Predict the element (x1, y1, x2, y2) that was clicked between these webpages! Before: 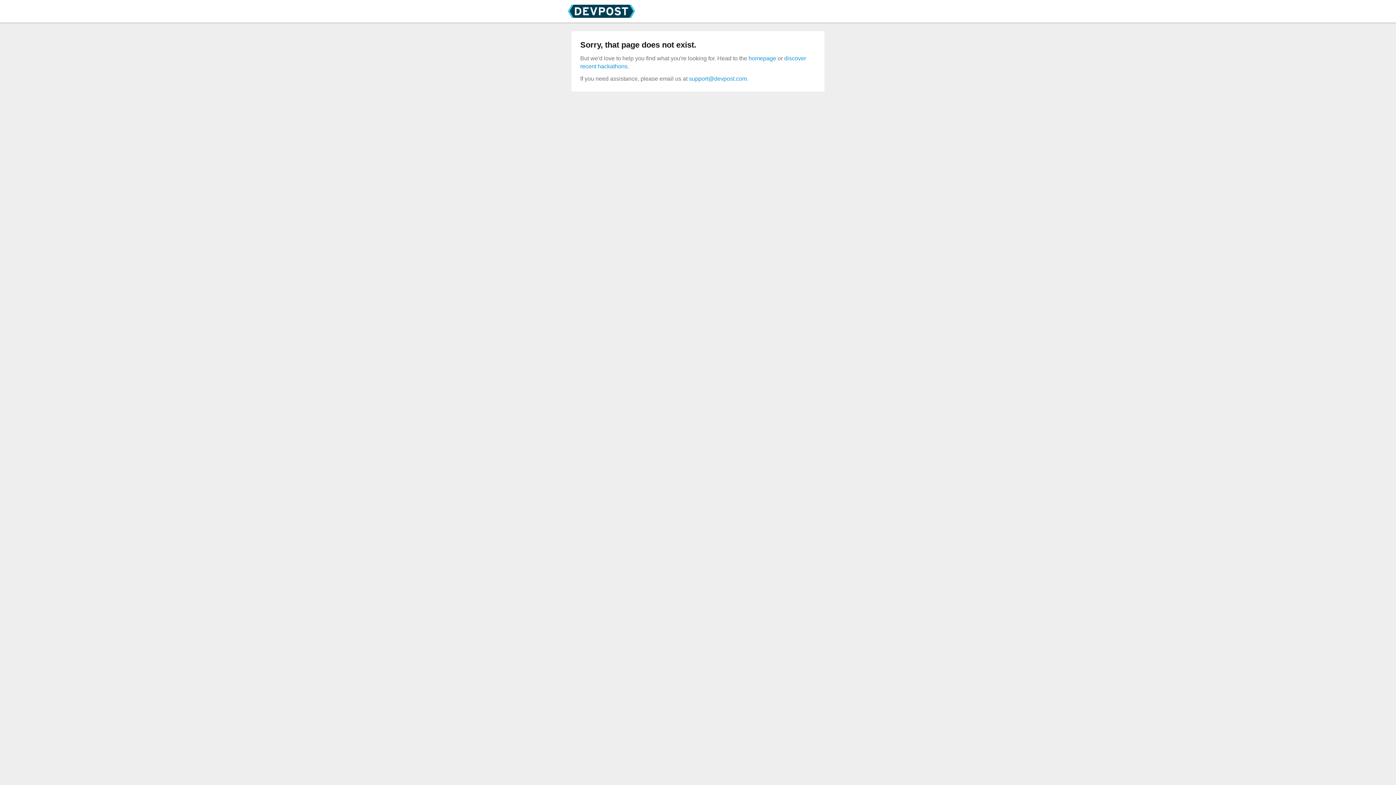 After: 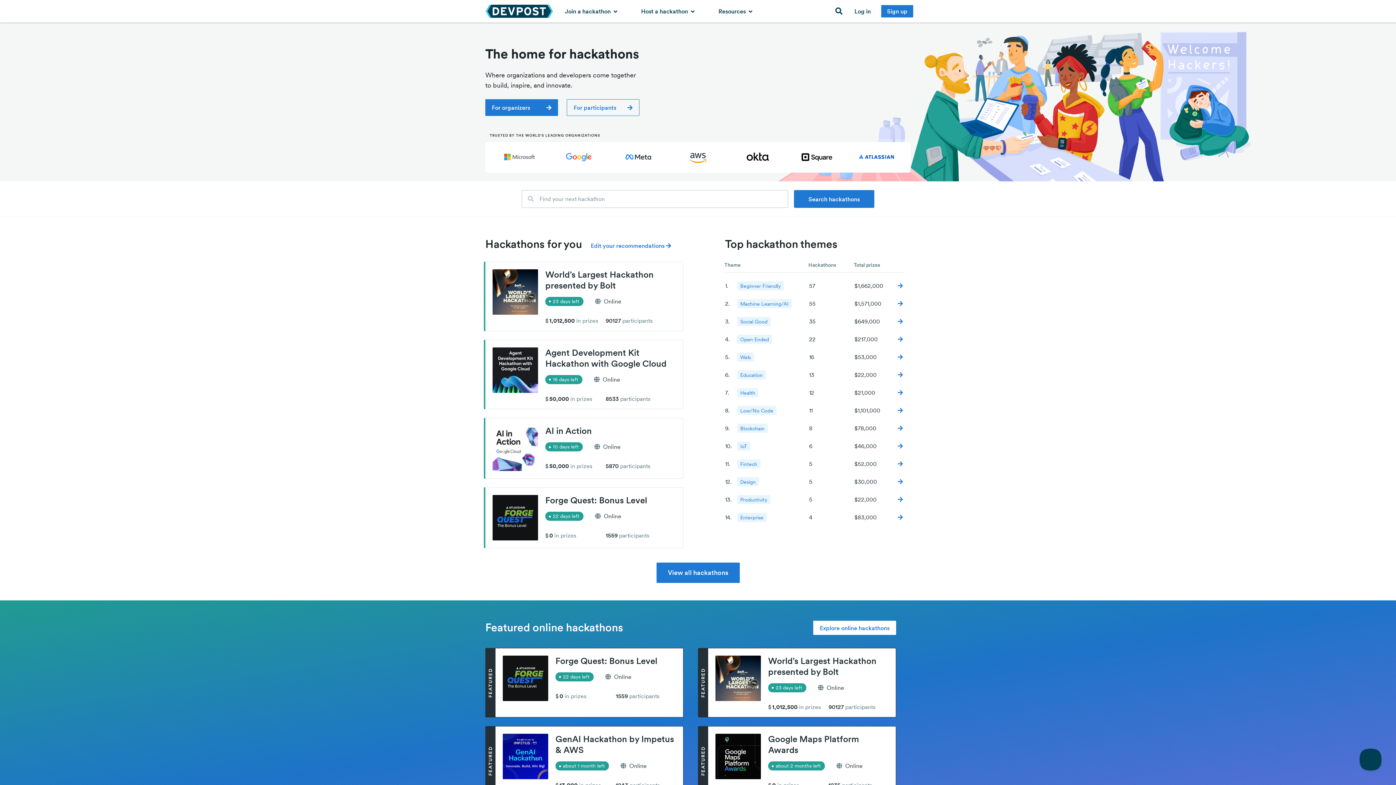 Action: label: homepage bbox: (748, 55, 776, 61)